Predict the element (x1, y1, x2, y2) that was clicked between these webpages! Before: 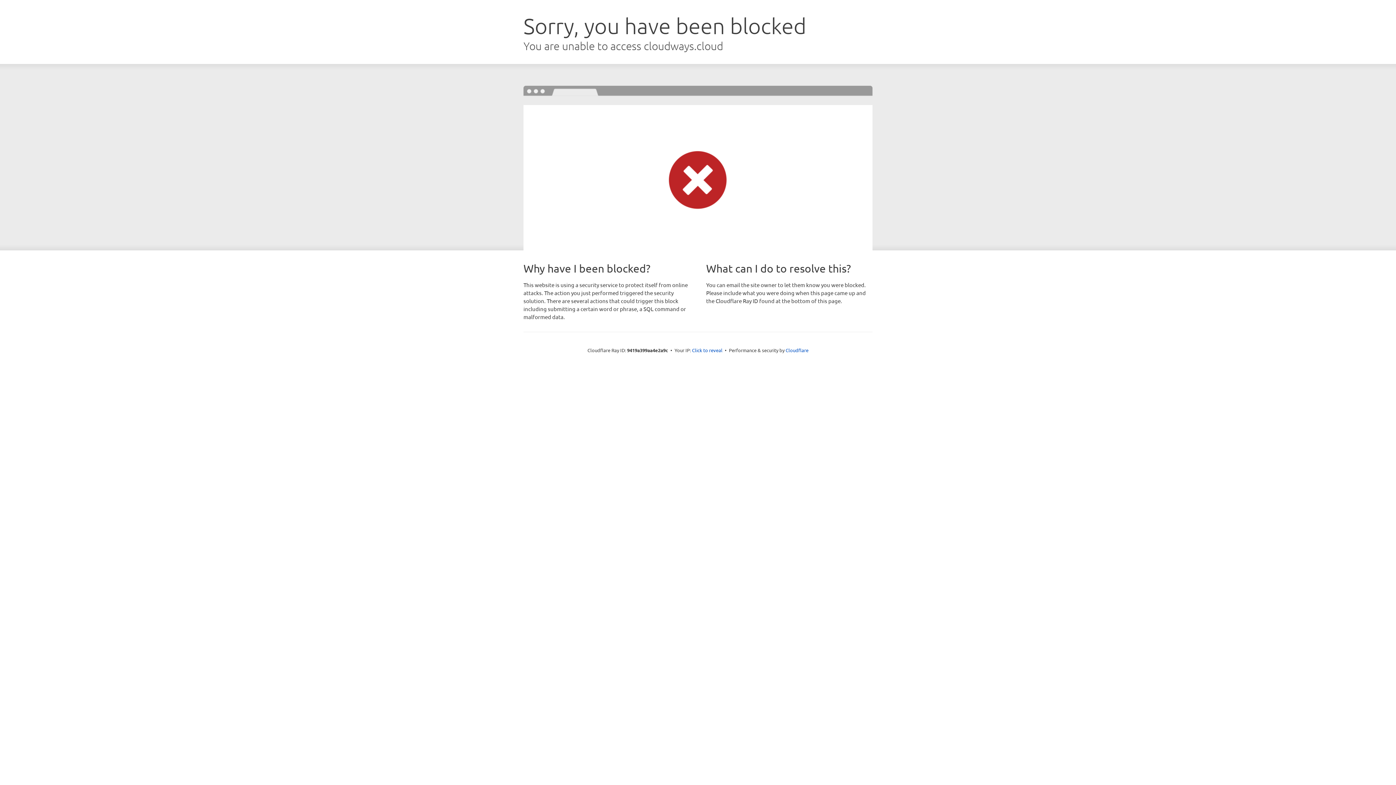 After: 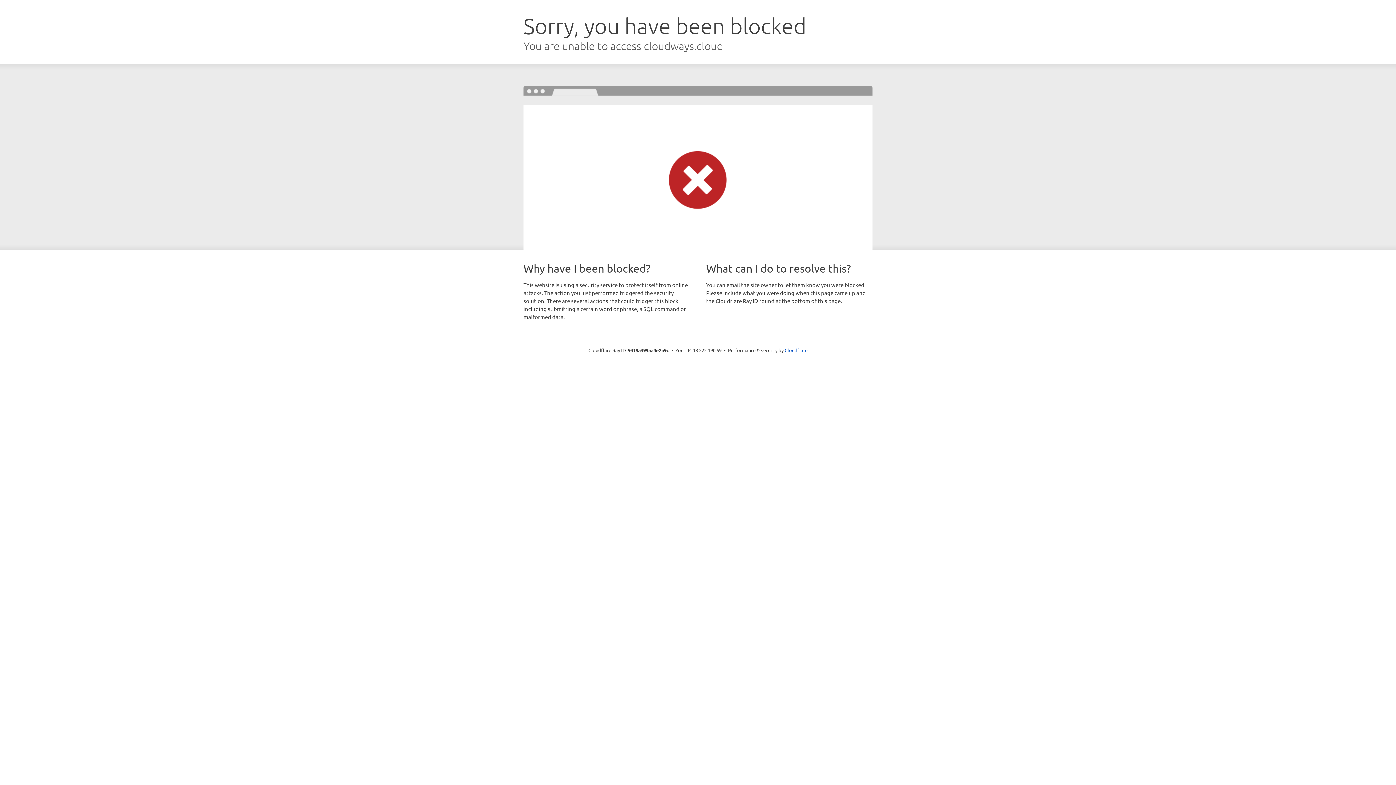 Action: label: Click to reveal bbox: (692, 346, 722, 353)